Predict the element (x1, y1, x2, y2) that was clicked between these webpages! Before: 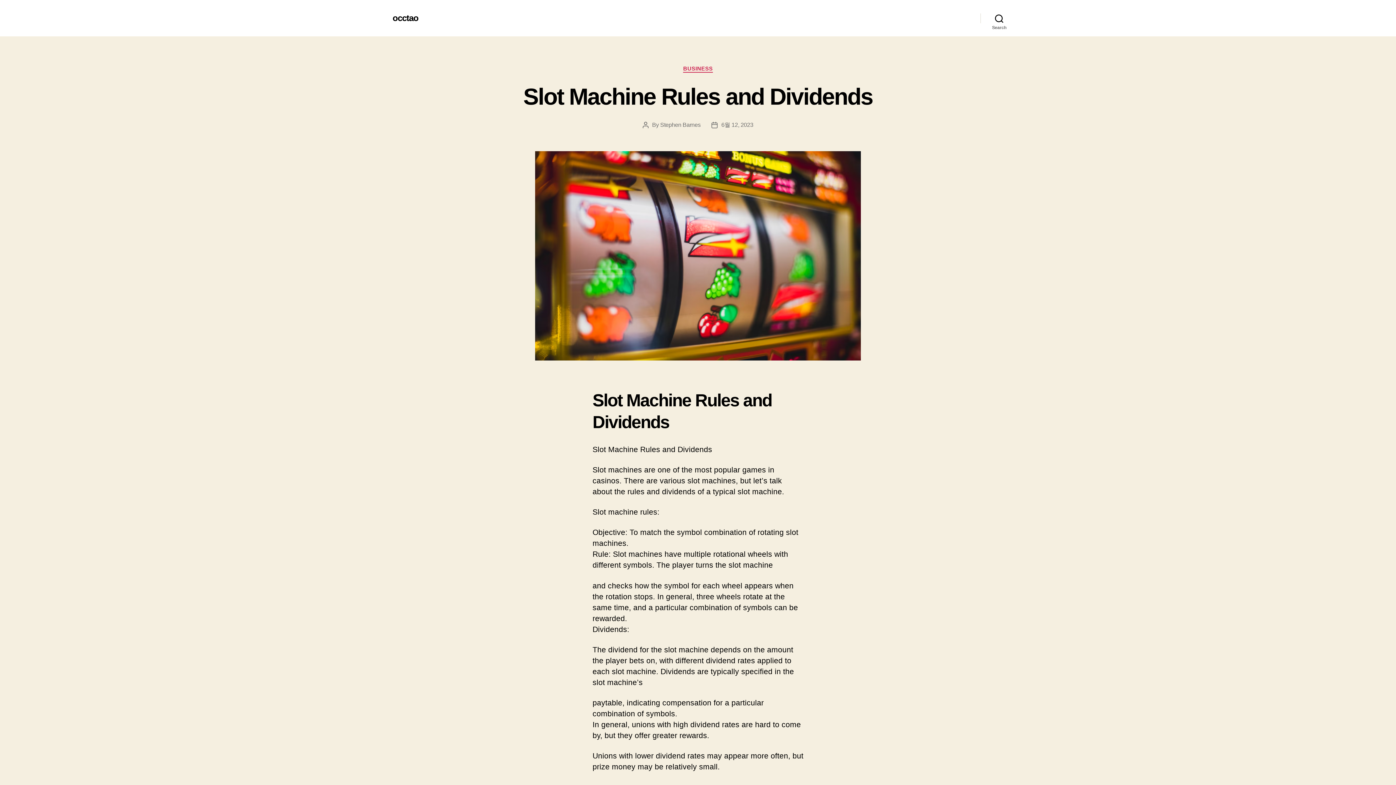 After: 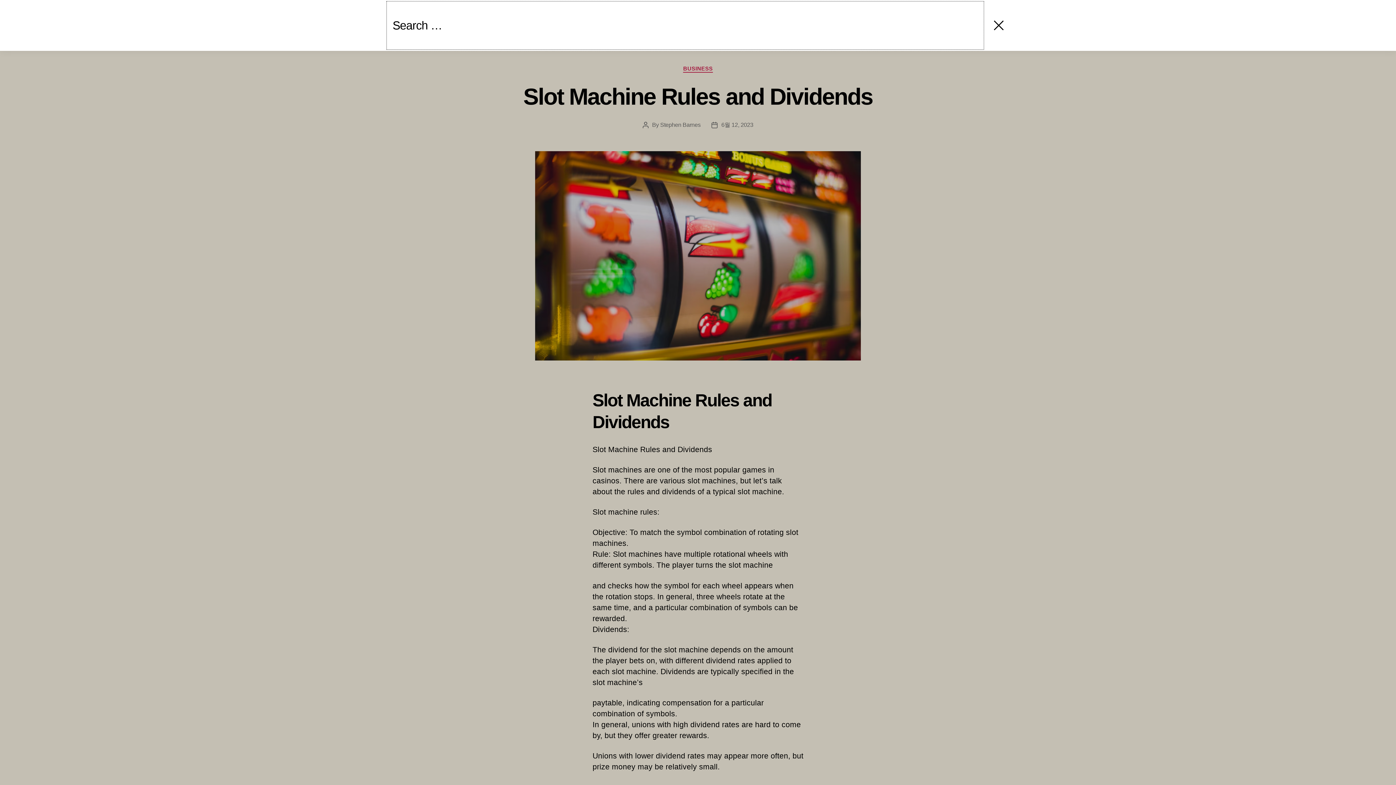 Action: bbox: (980, 10, 1018, 26) label: Search